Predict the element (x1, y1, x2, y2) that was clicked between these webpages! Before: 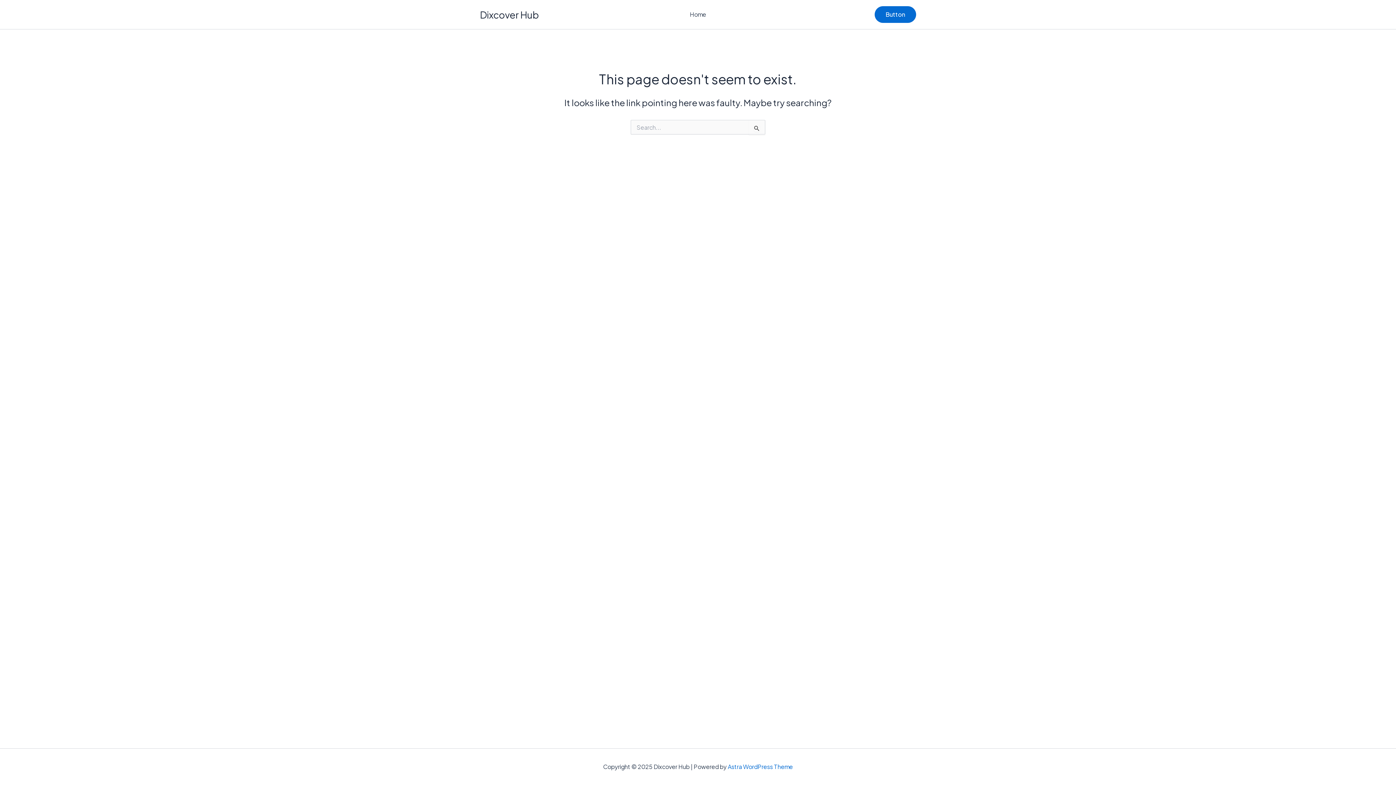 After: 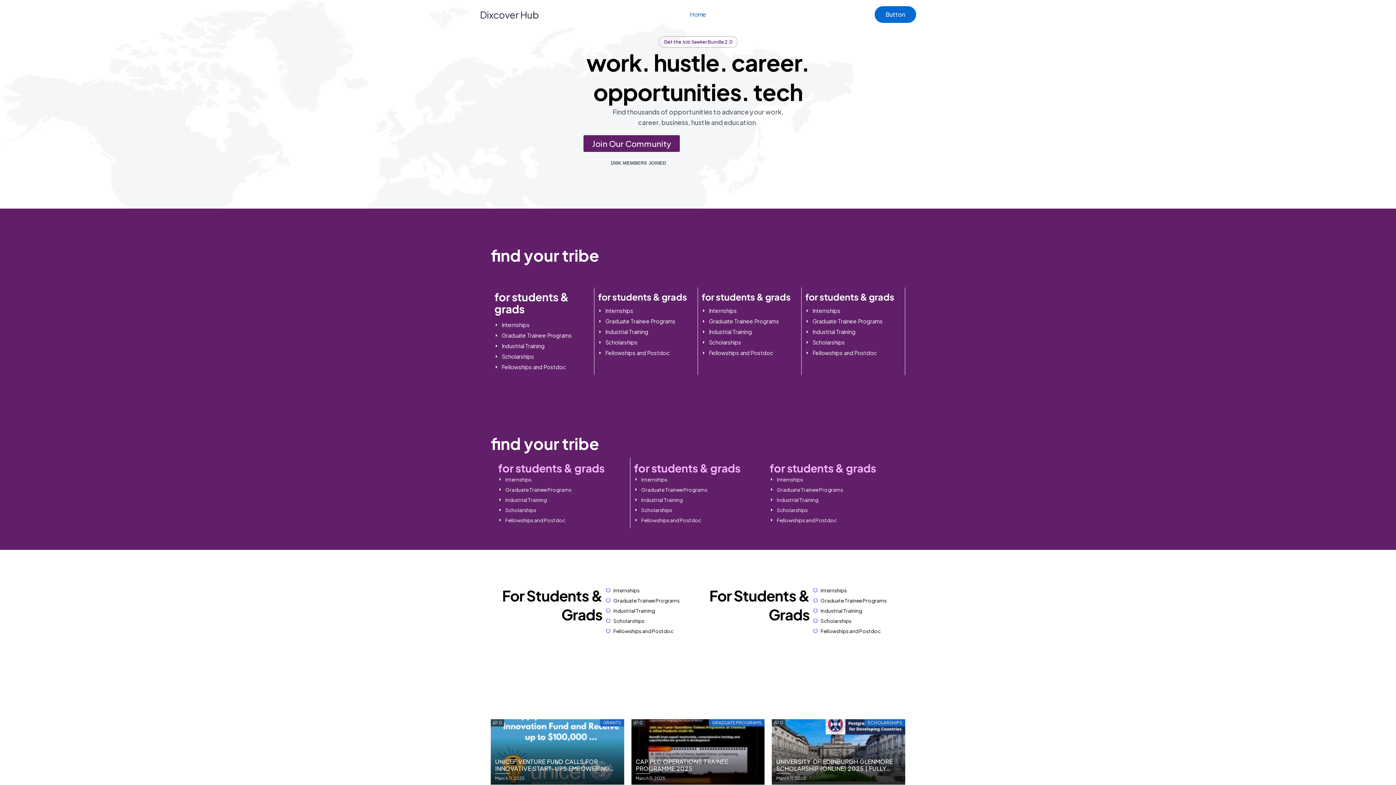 Action: label: Home bbox: (684, 0, 712, 29)